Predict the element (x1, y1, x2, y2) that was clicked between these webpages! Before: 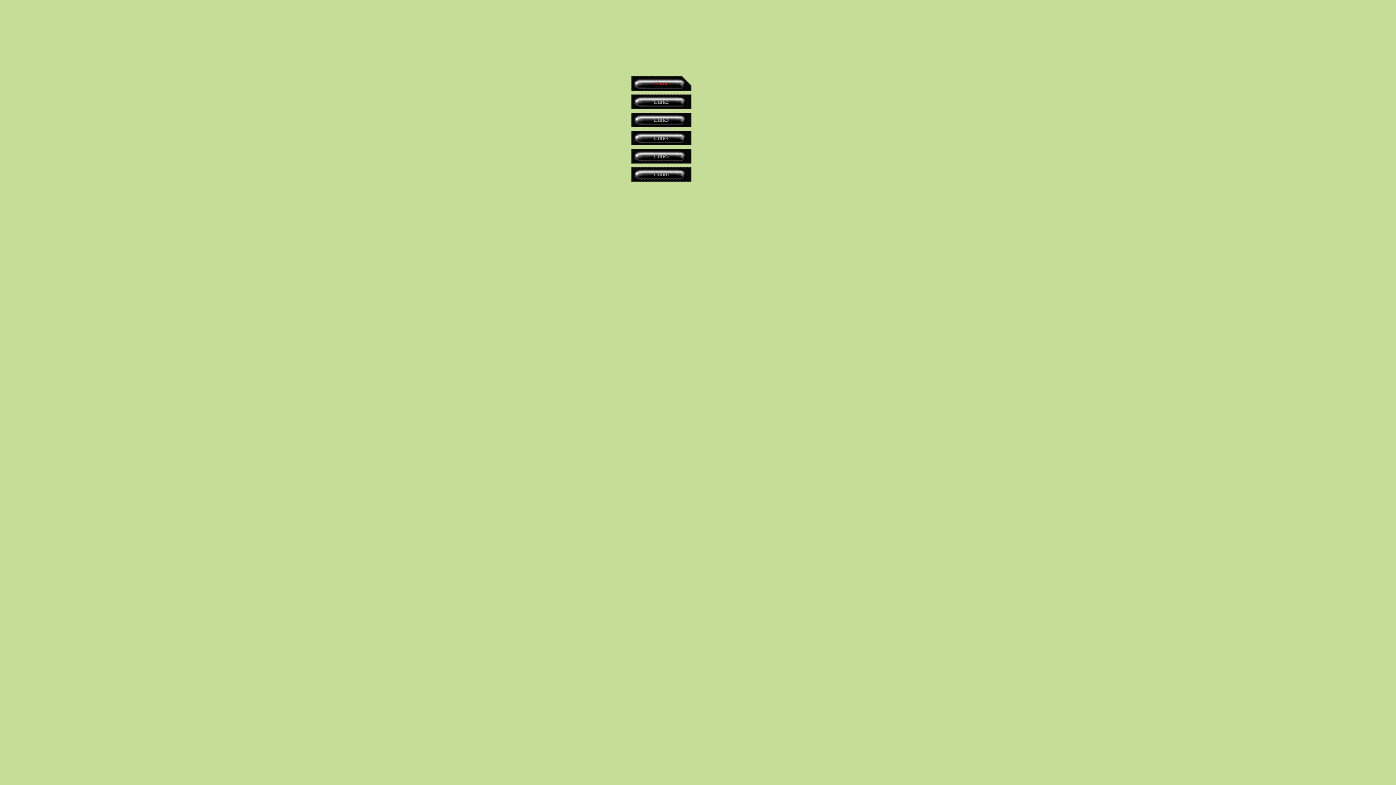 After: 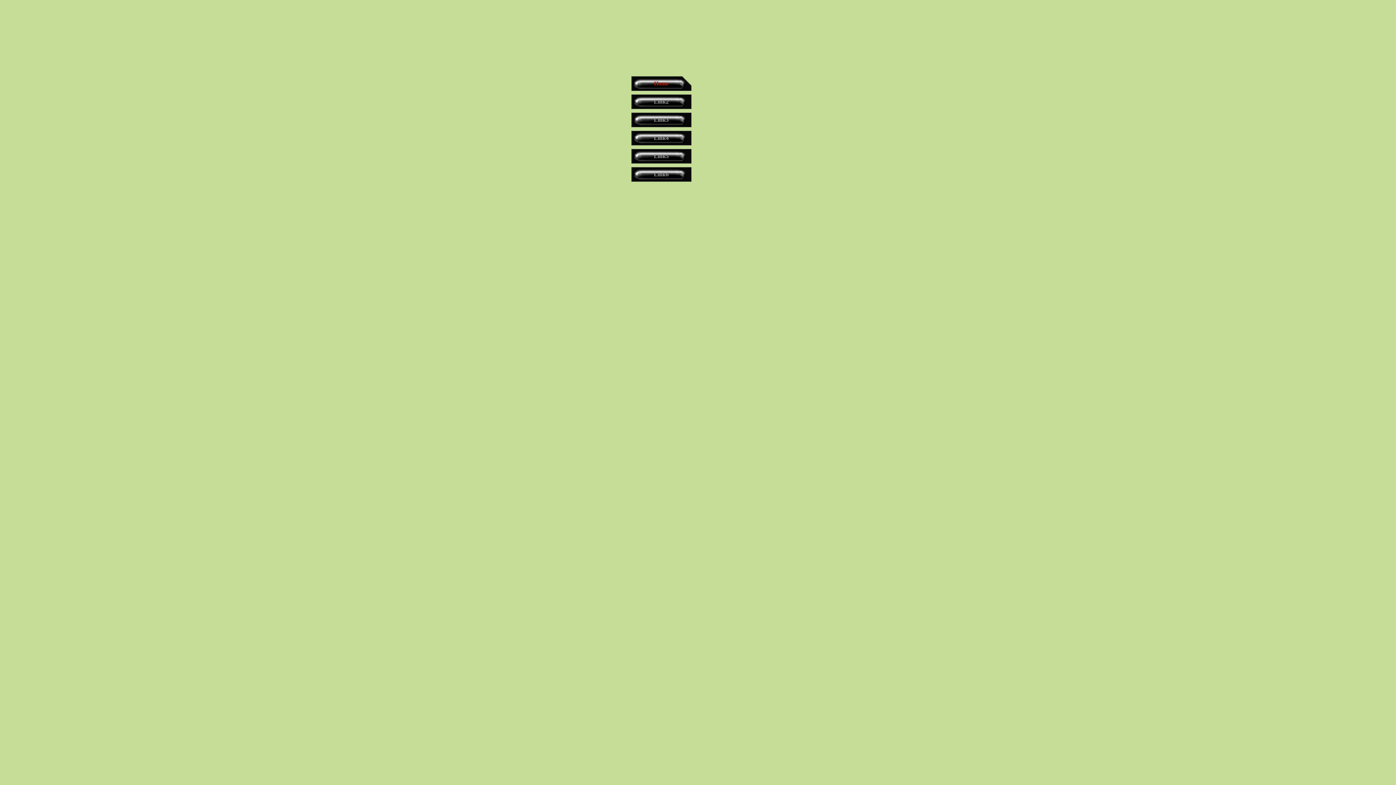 Action: label: Link2 bbox: (631, 94, 691, 109)